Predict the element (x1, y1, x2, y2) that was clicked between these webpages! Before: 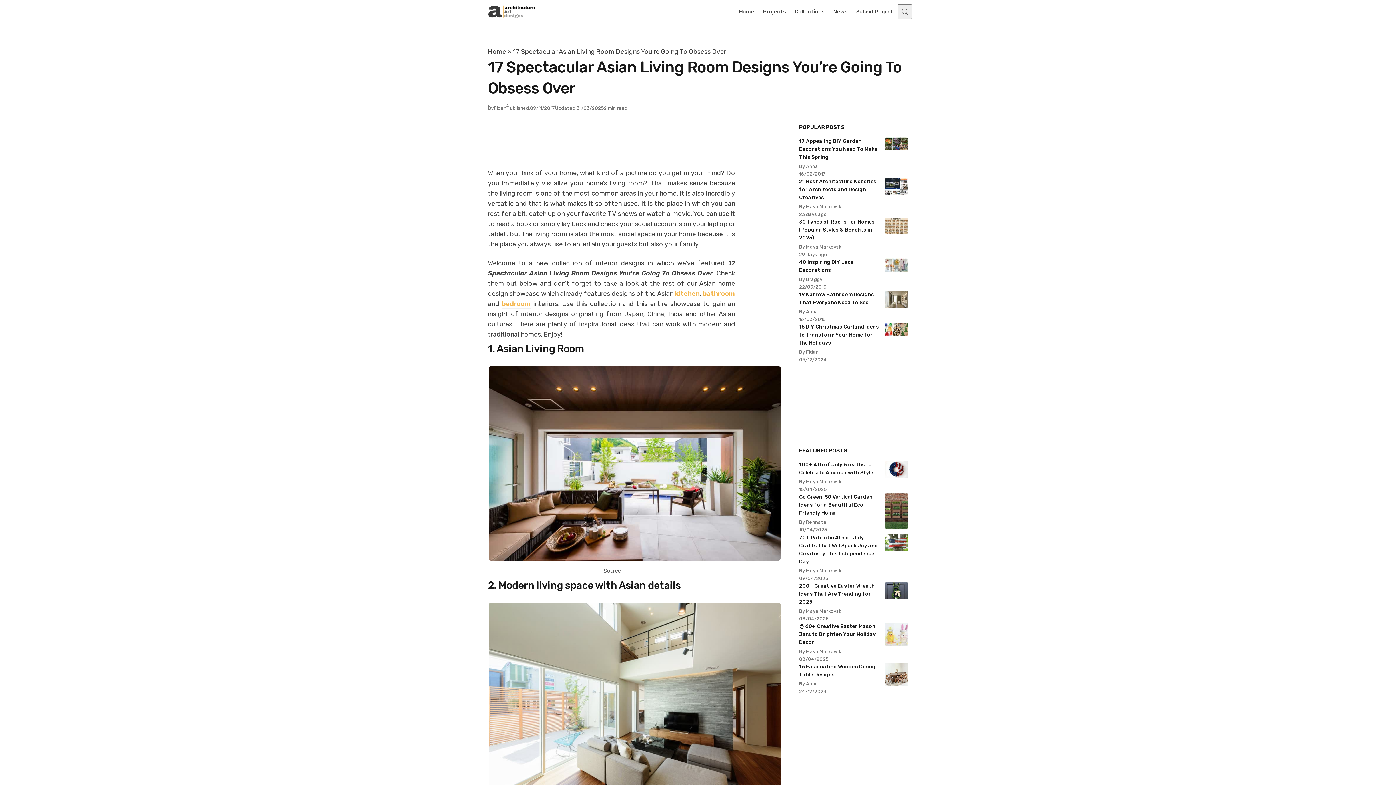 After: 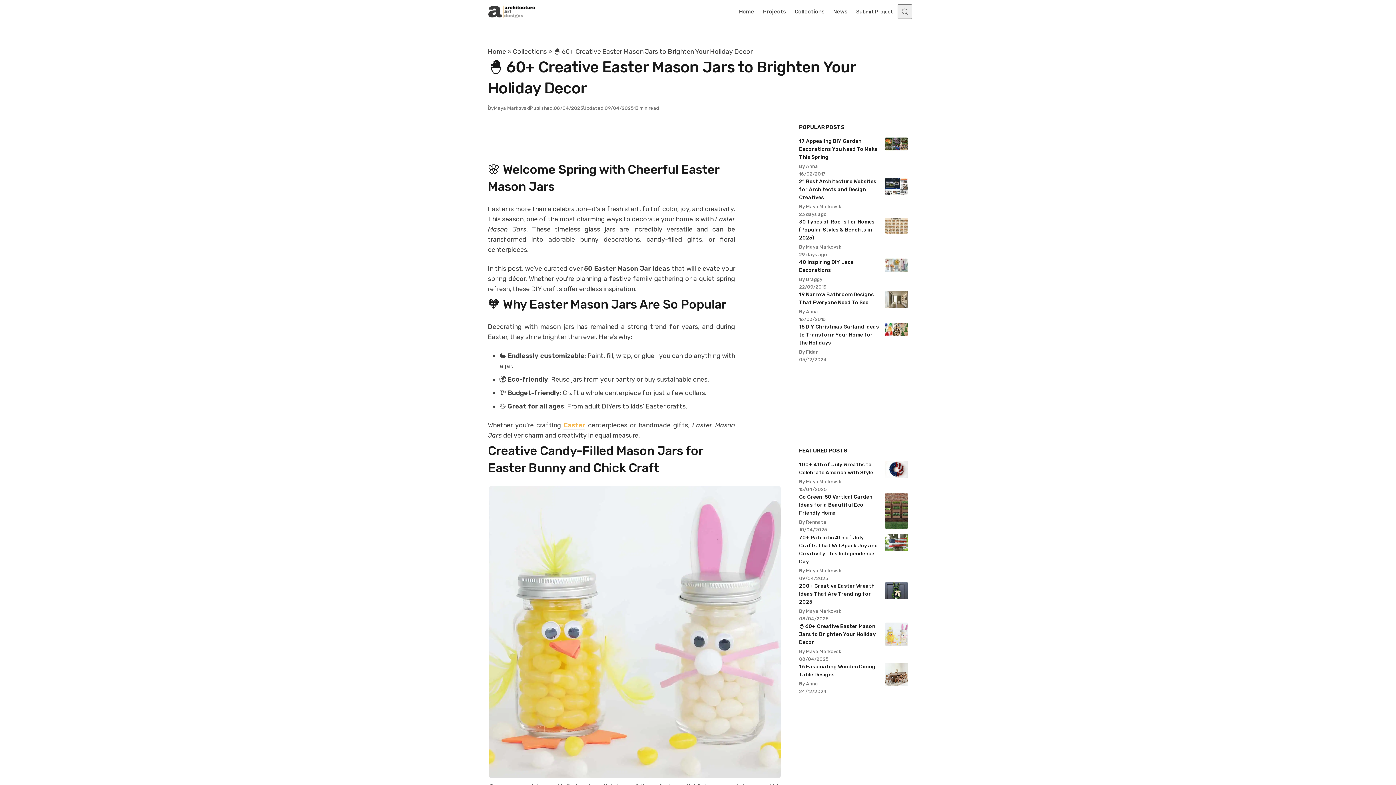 Action: bbox: (885, 641, 908, 647)